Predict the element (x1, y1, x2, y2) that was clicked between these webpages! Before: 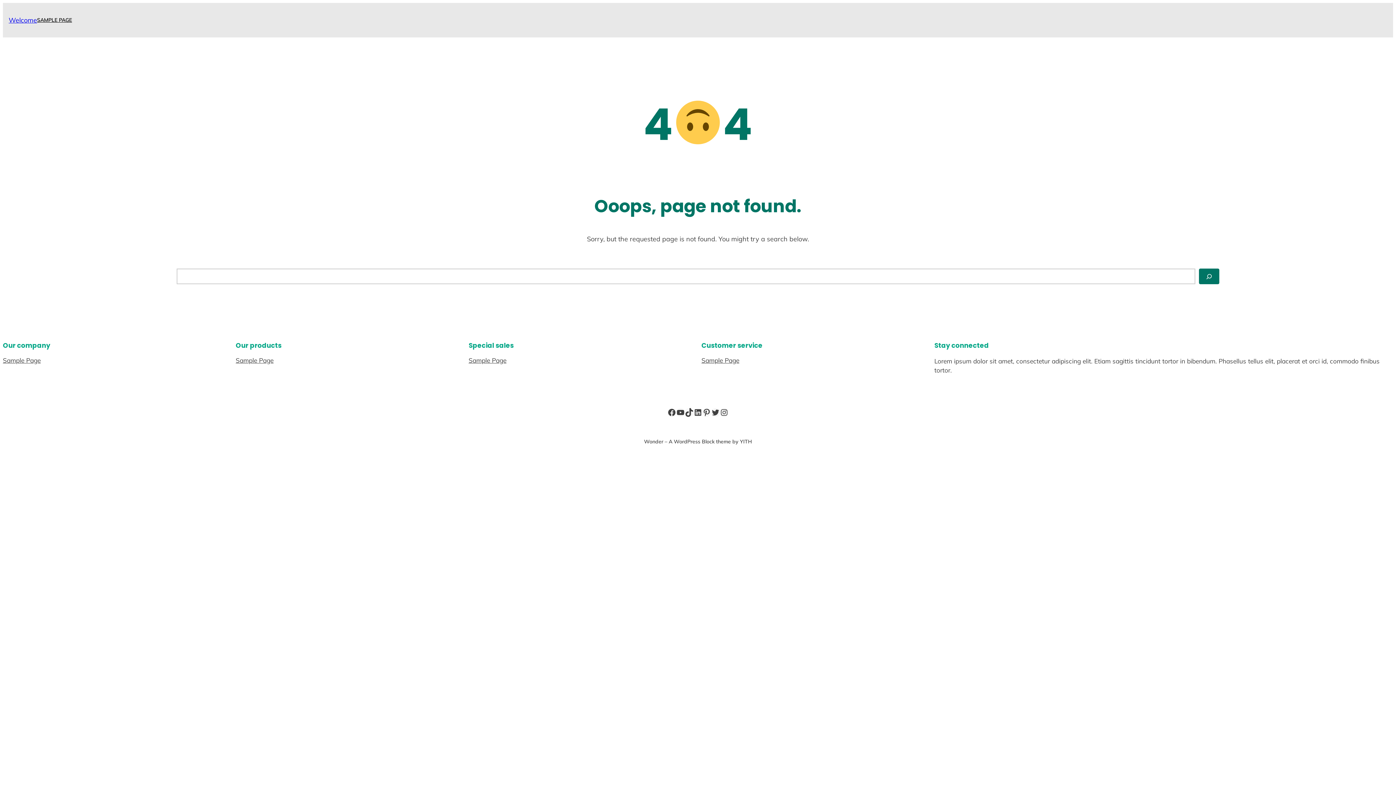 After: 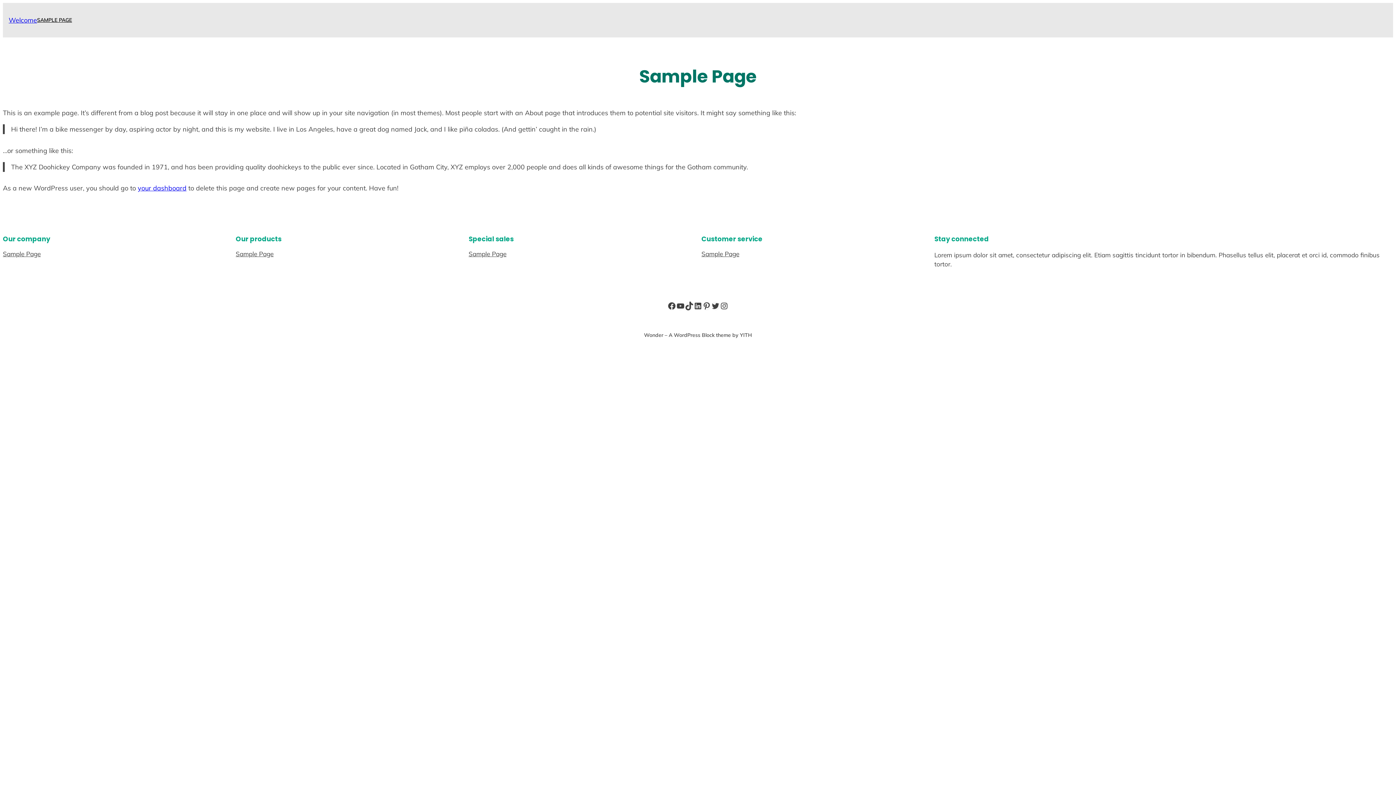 Action: label: Sample Page bbox: (701, 356, 739, 365)